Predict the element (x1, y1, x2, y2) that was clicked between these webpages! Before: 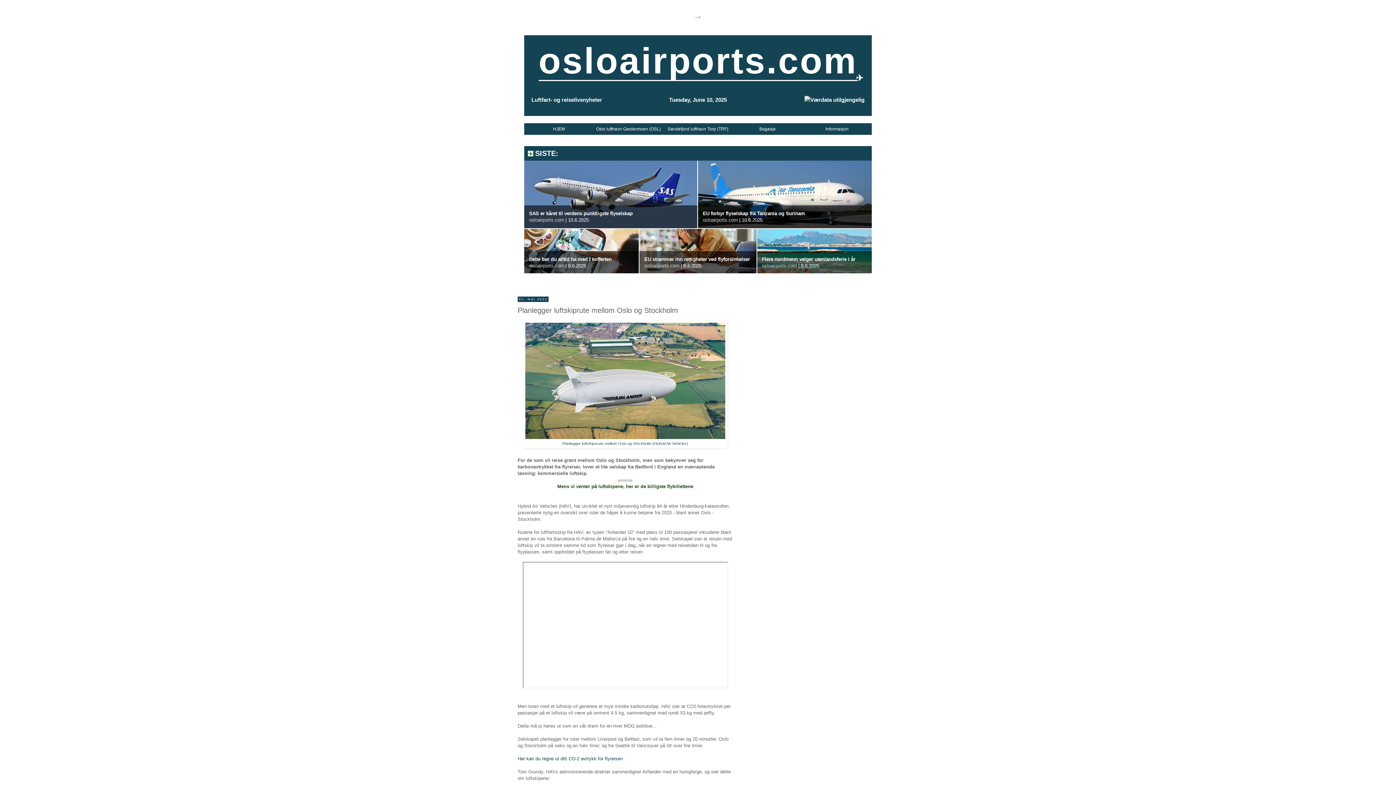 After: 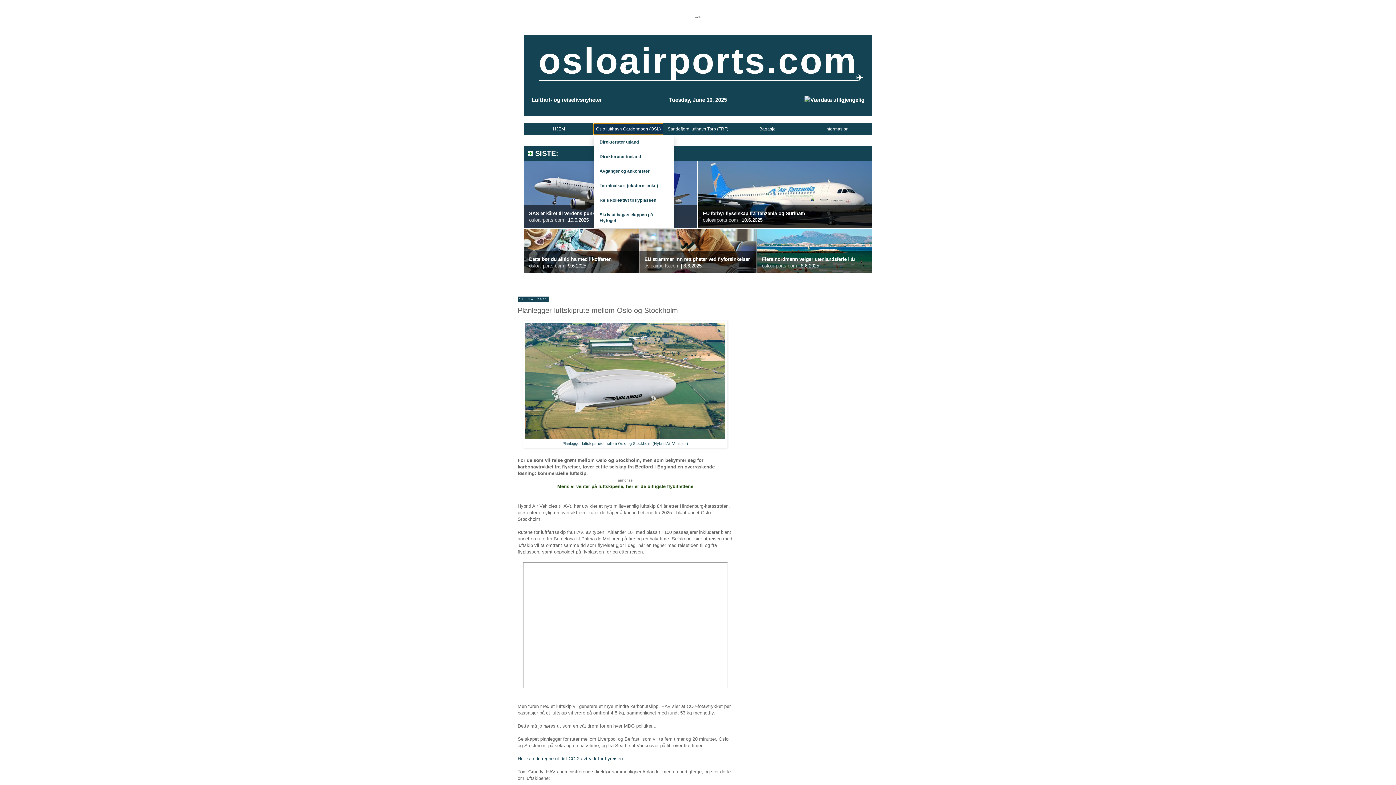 Action: label: Oslo lufthavn Gardermoen (OSL) bbox: (593, 123, 663, 134)